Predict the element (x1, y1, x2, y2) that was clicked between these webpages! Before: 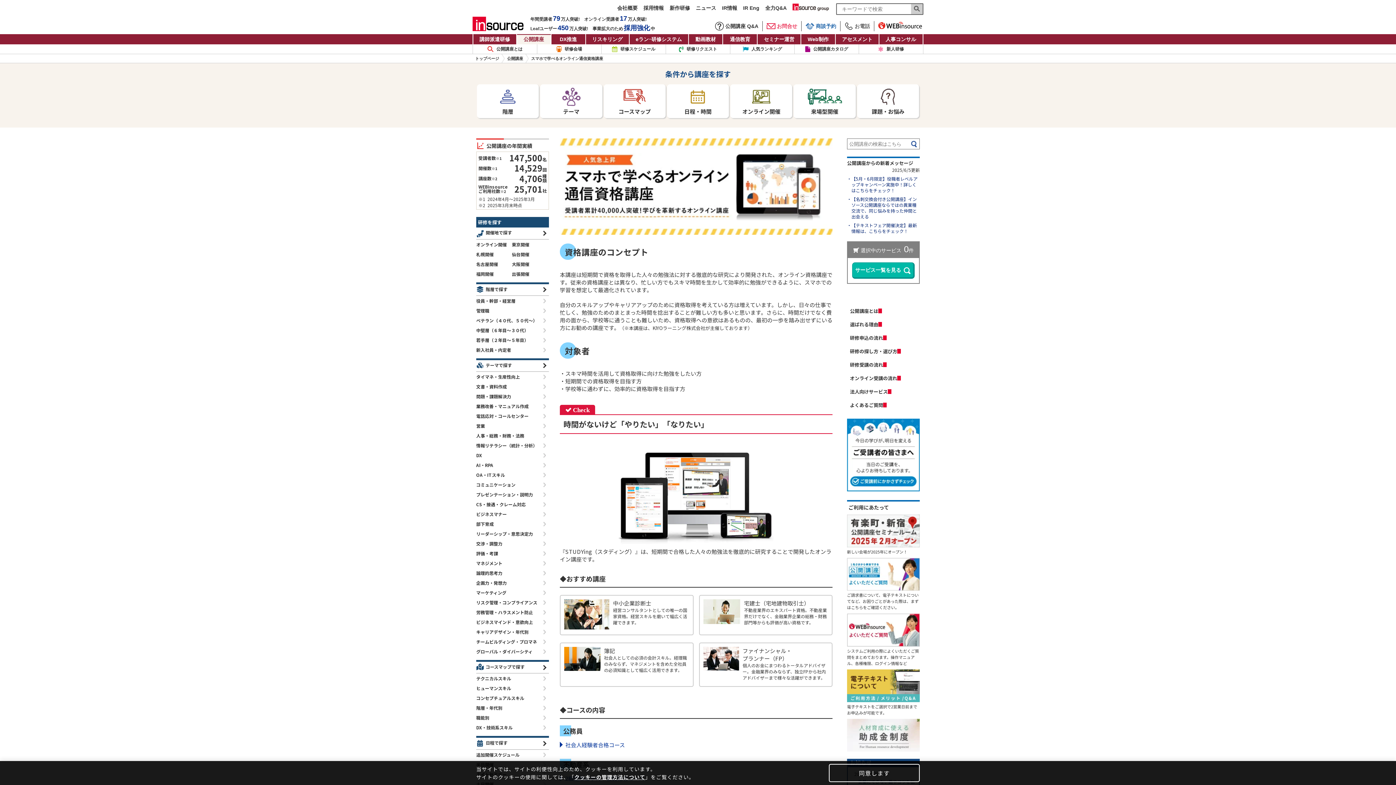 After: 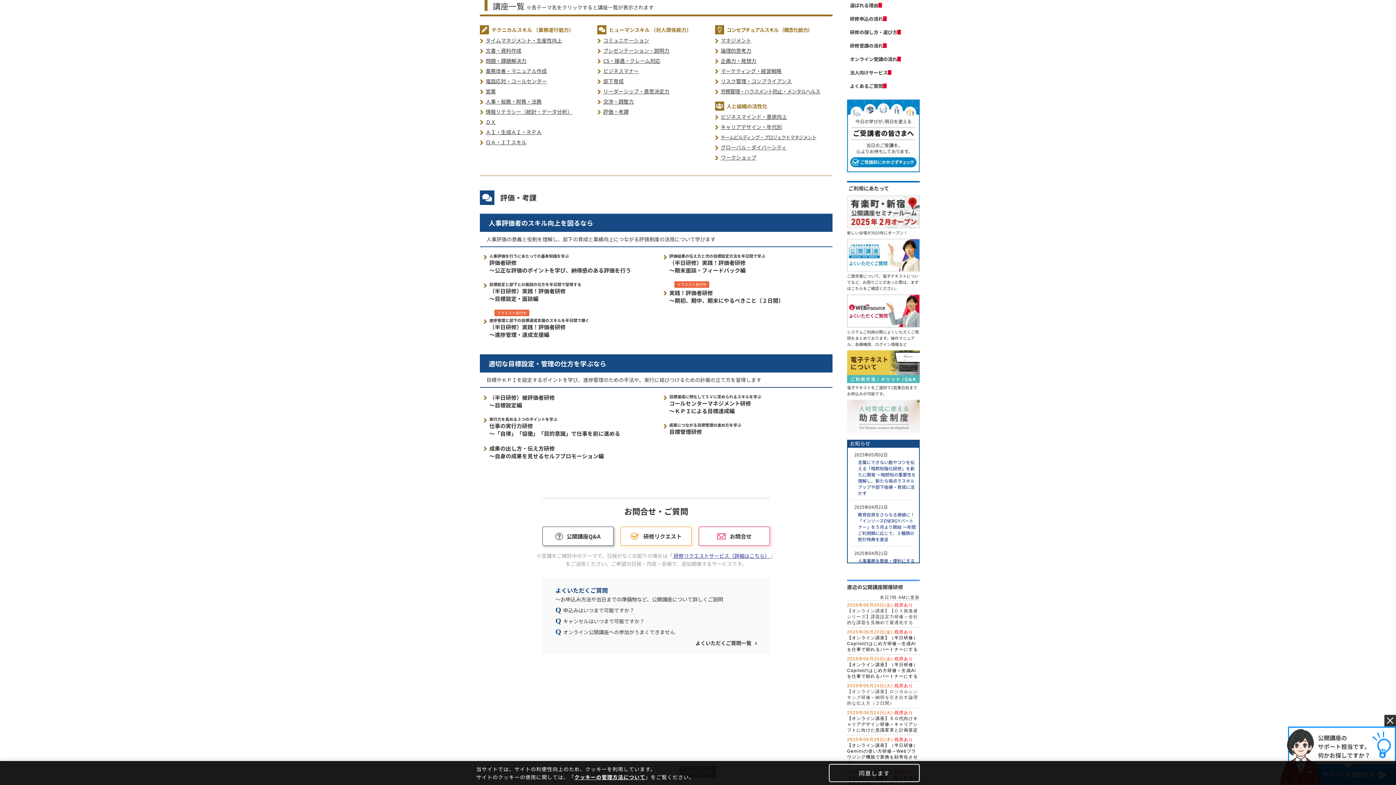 Action: bbox: (476, 548, 549, 558) label: 評価・考課